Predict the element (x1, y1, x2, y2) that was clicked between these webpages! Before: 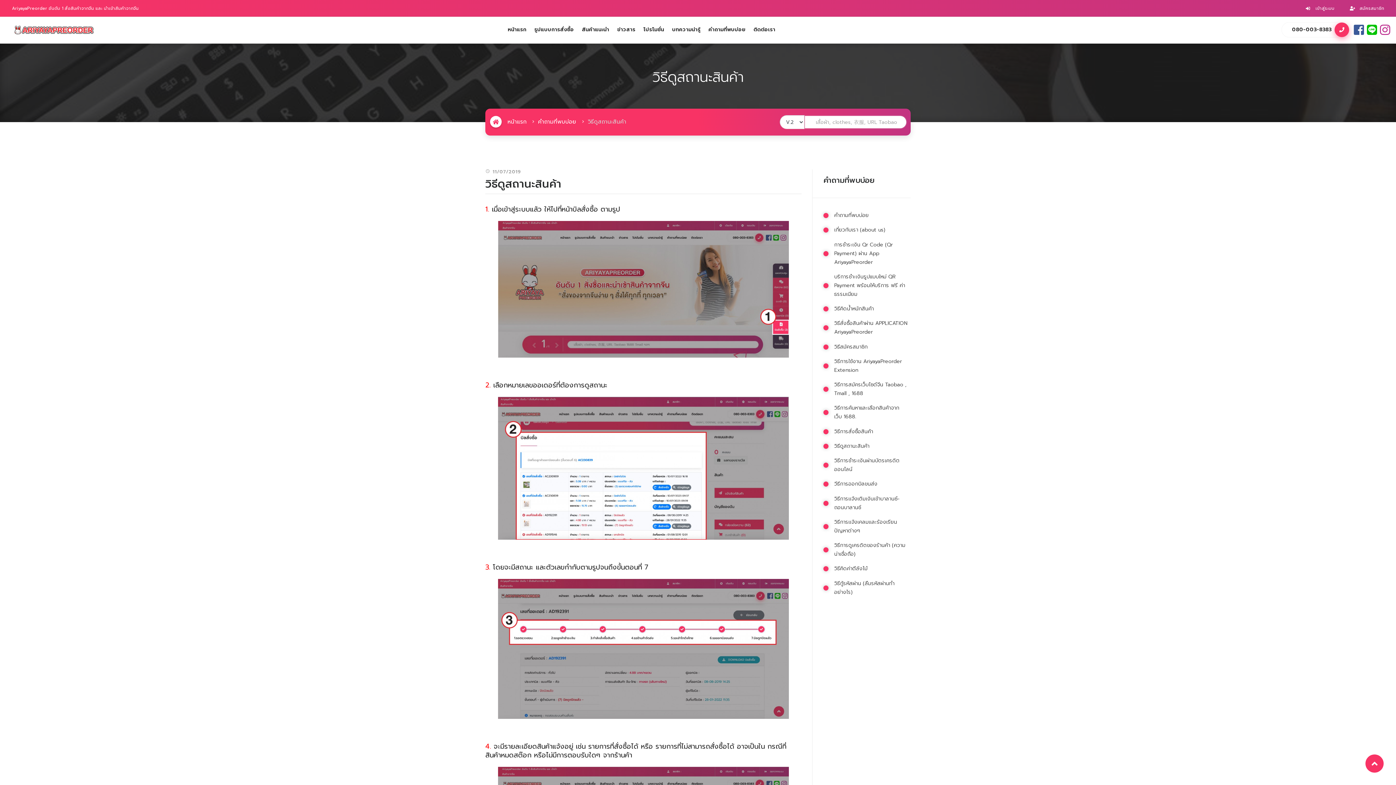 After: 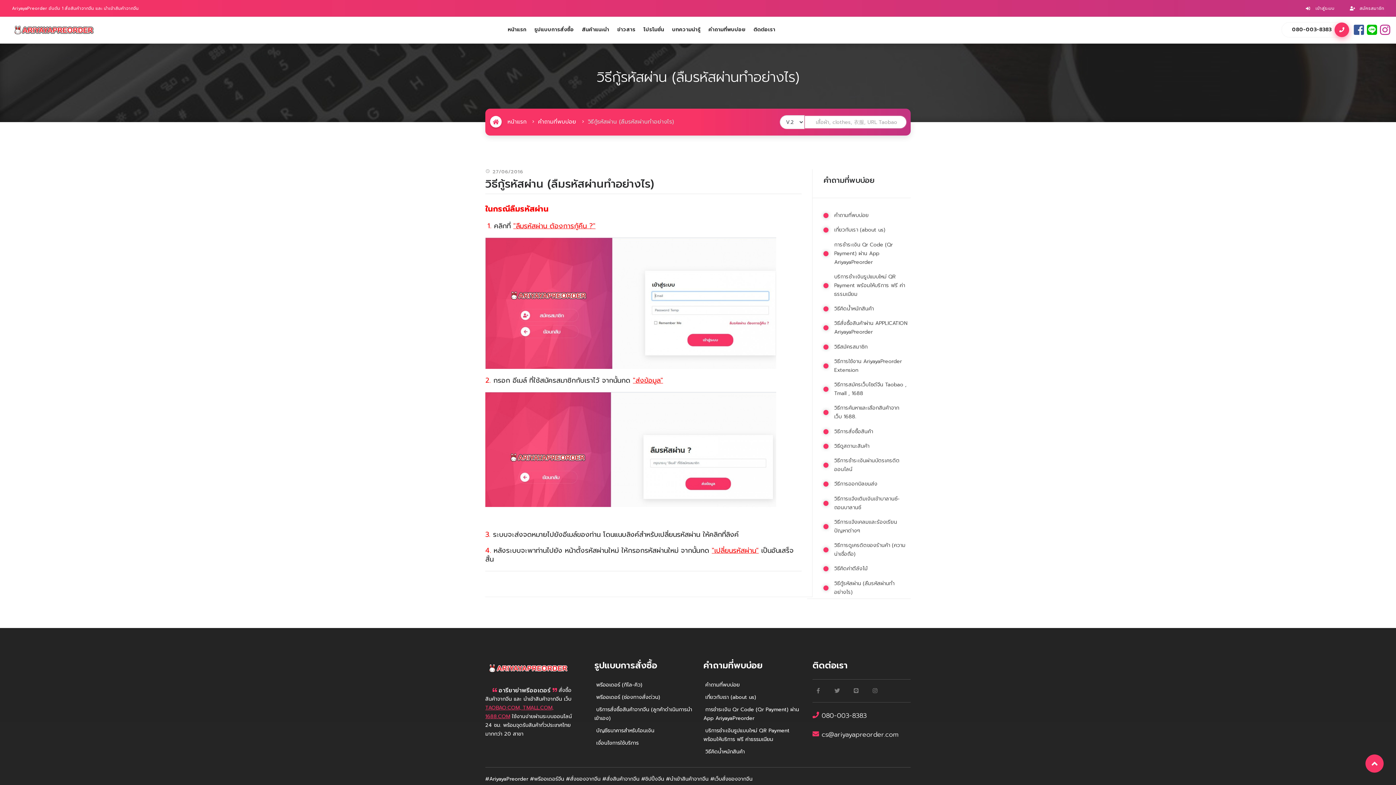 Action: bbox: (823, 577, 910, 585) label: วิธีกู้รหัสผ่าน (ลืมรหัสผ่านทำอย่างไร)